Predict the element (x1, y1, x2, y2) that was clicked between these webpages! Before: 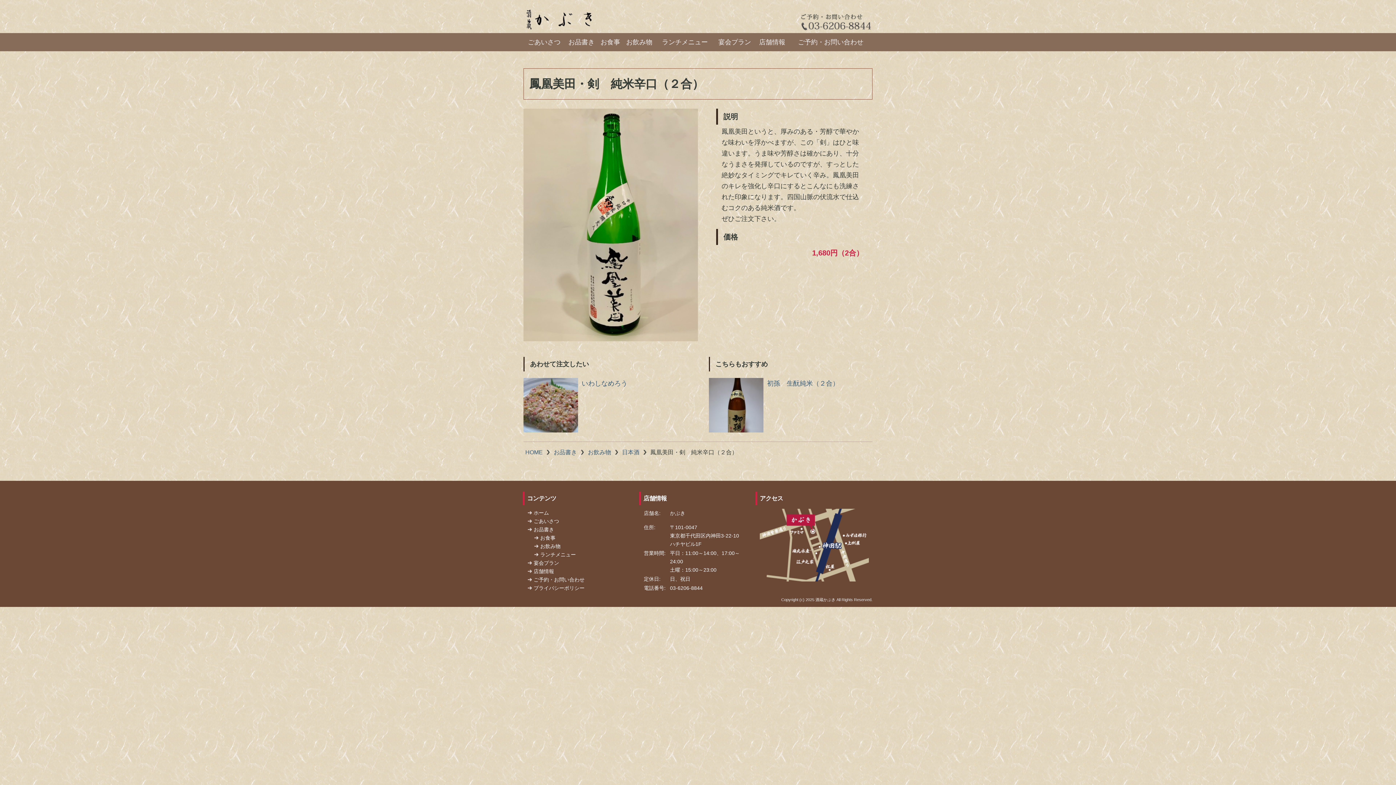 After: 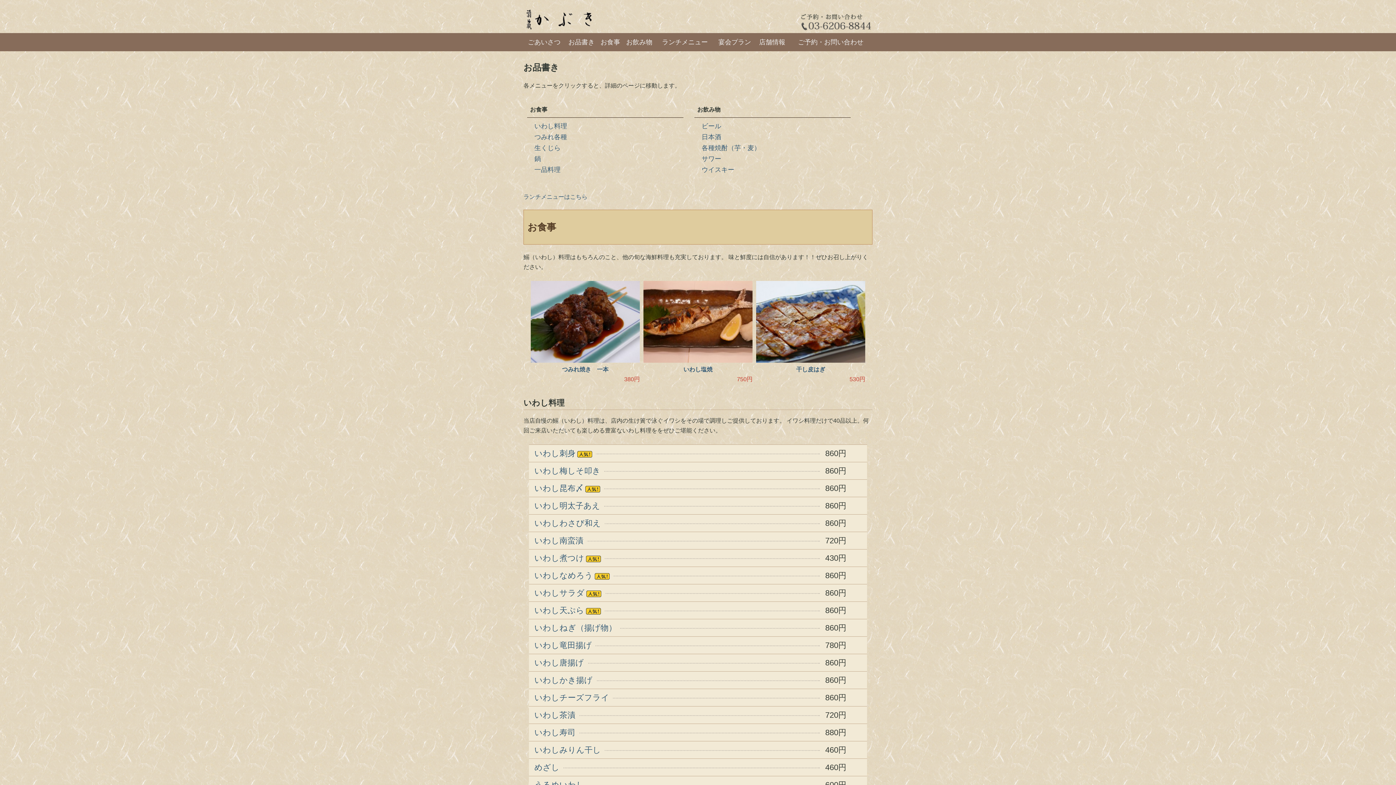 Action: label: お品書き bbox: (533, 526, 554, 532)